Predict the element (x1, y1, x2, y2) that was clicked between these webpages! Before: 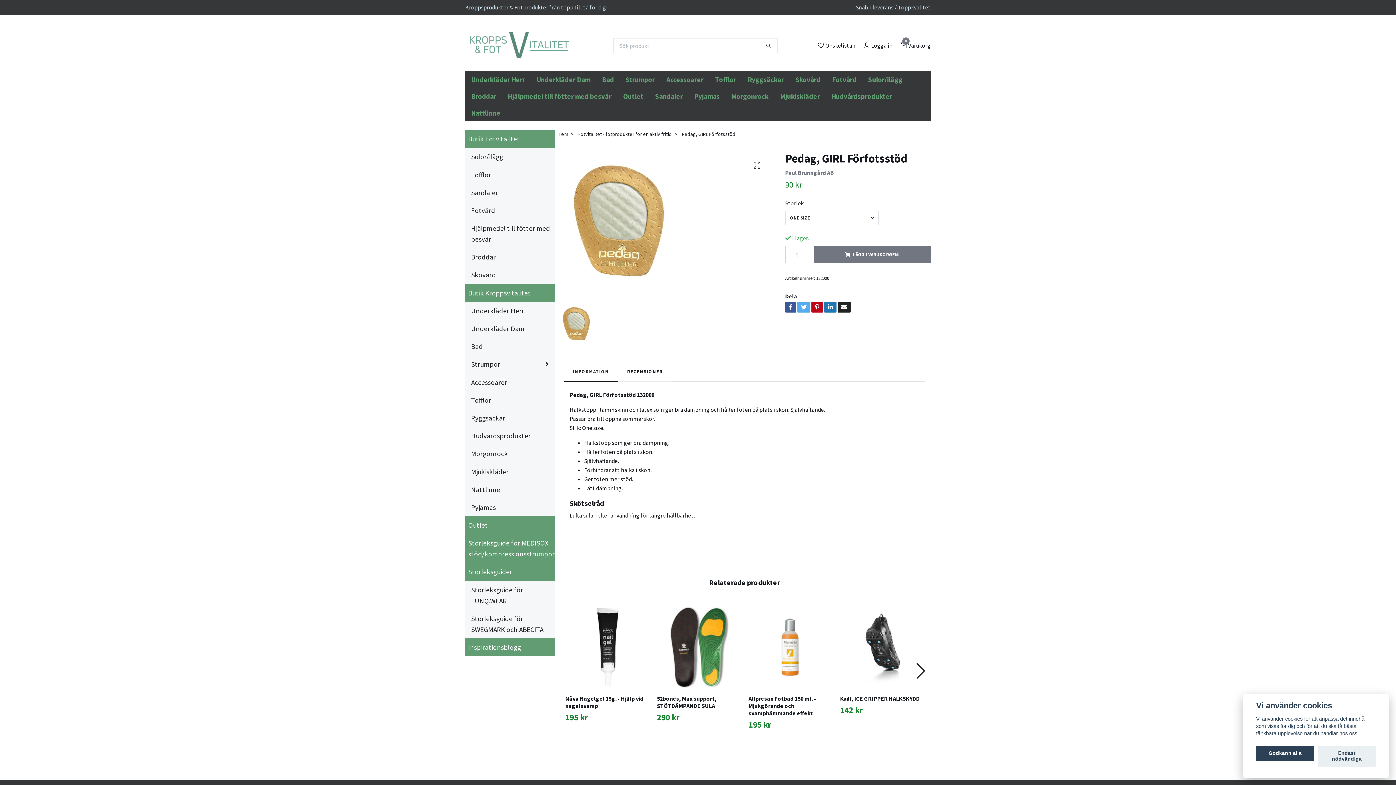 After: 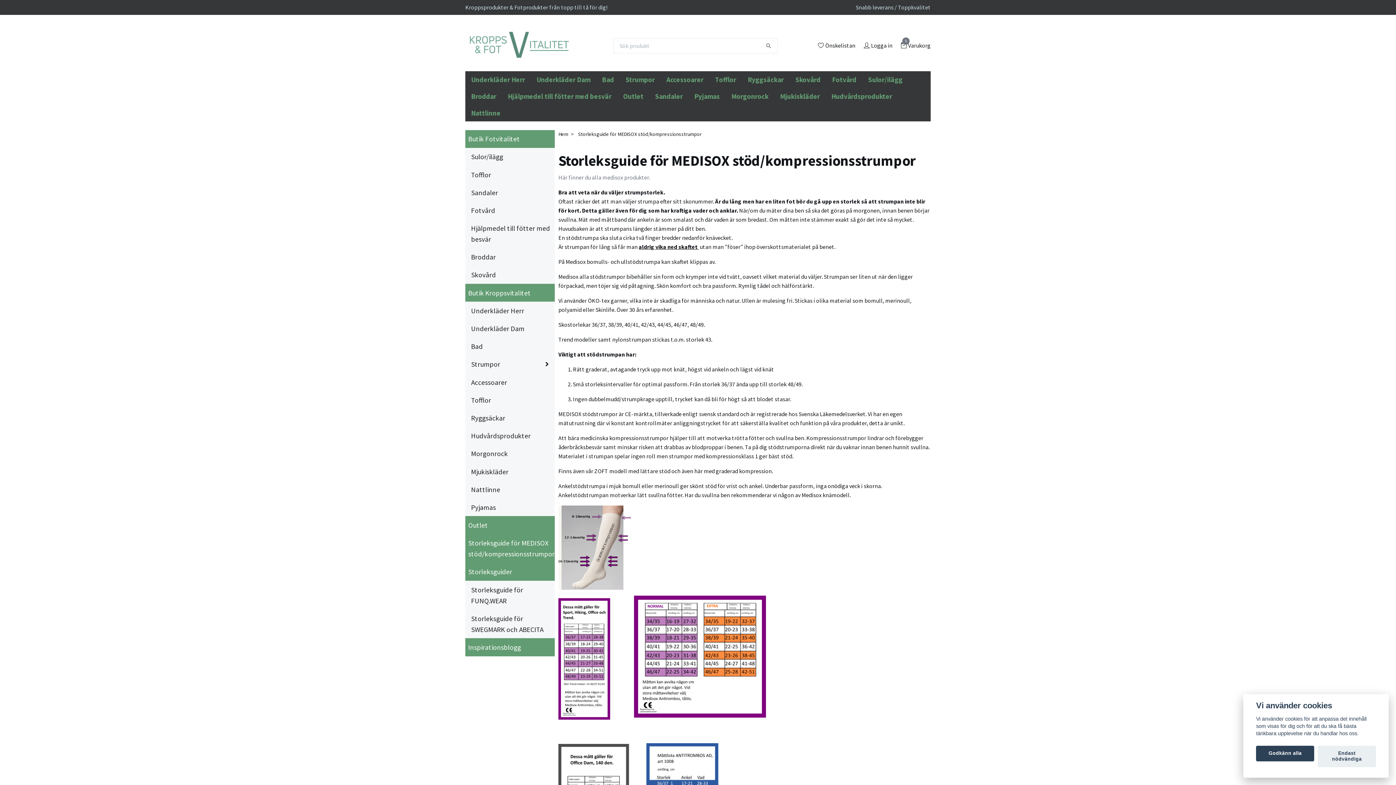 Action: label: Storleksguide för MEDISOX stöd/kompressionsstrumpor bbox: (465, 537, 554, 559)